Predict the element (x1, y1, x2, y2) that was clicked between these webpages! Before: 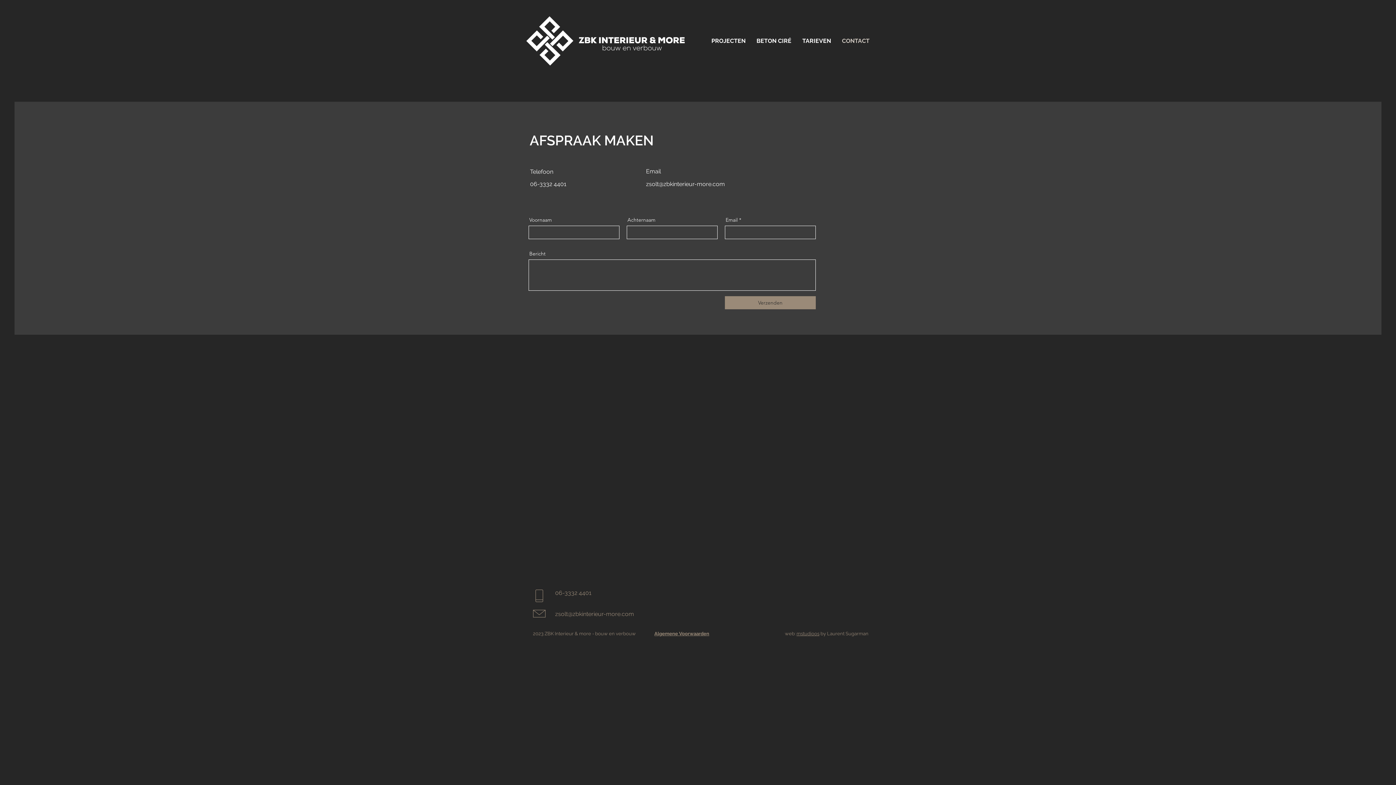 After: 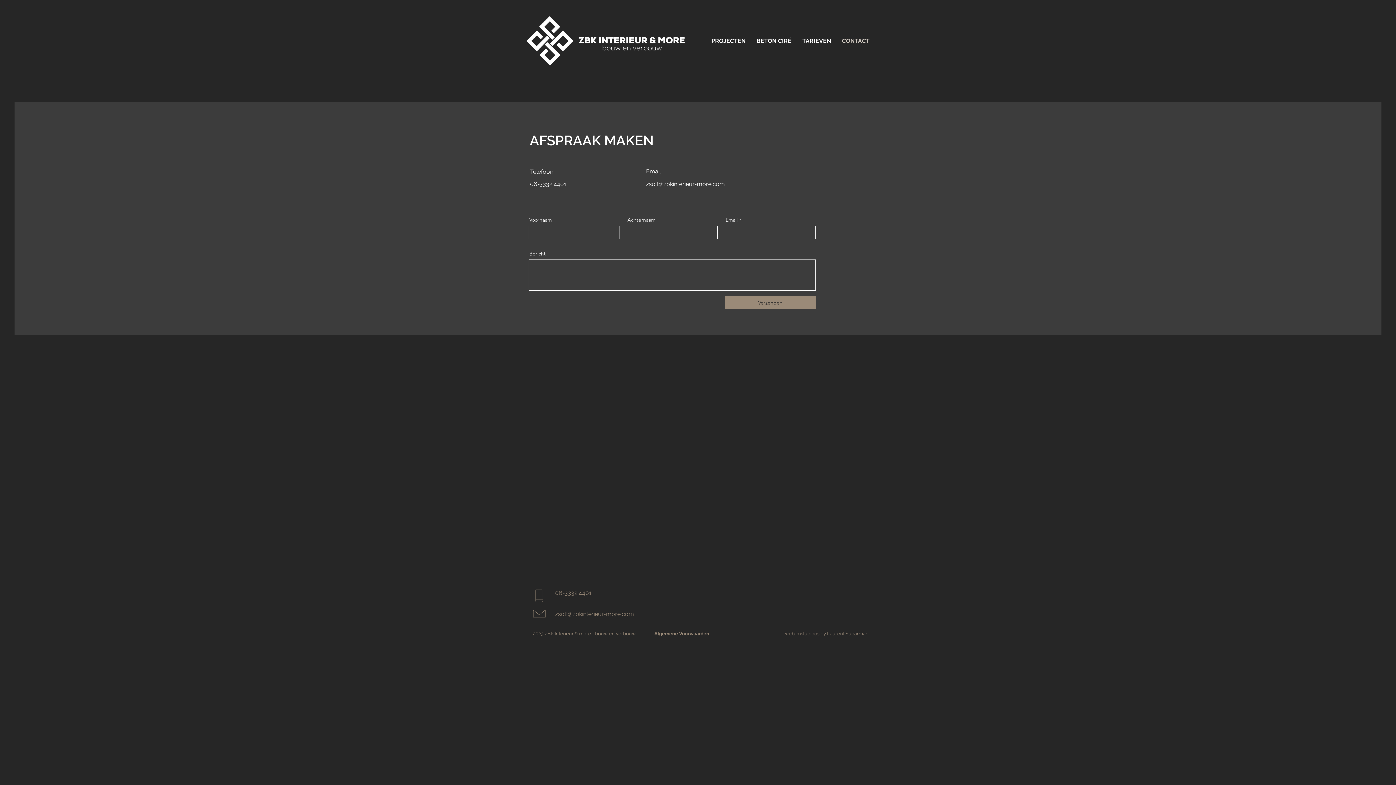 Action: label: zsolt@zbkinterieur-more.com bbox: (555, 610, 634, 617)